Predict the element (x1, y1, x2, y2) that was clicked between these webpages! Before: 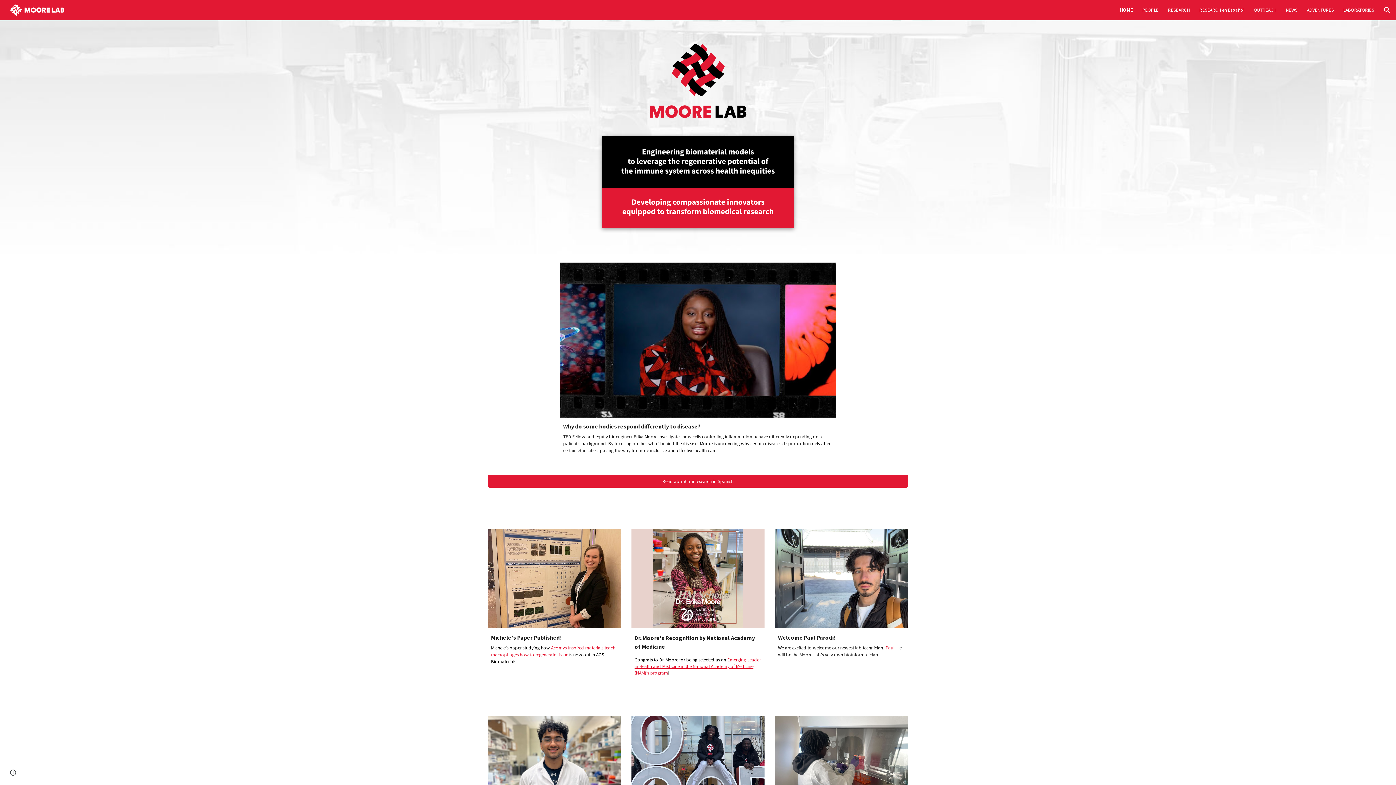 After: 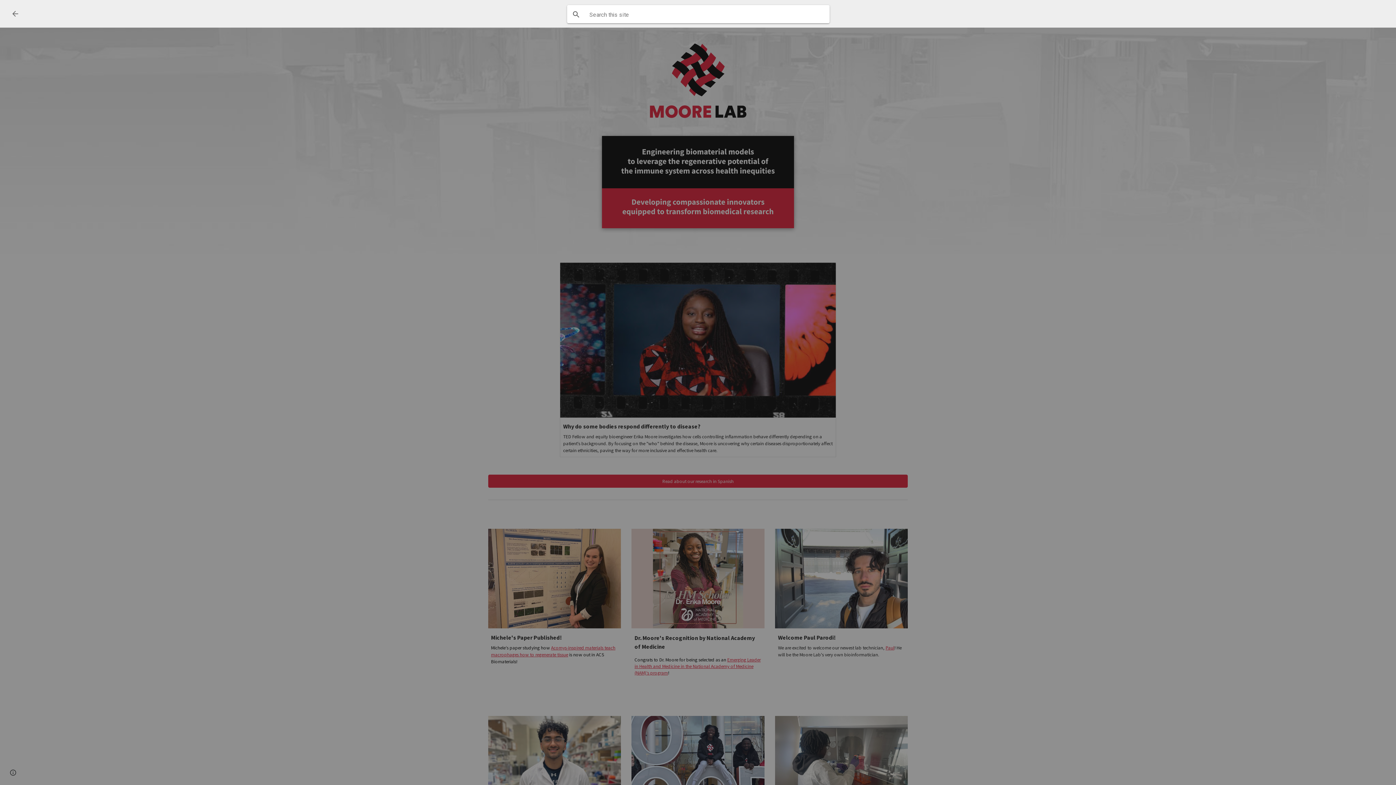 Action: label: Open search bar bbox: (1378, 1, 1396, 18)